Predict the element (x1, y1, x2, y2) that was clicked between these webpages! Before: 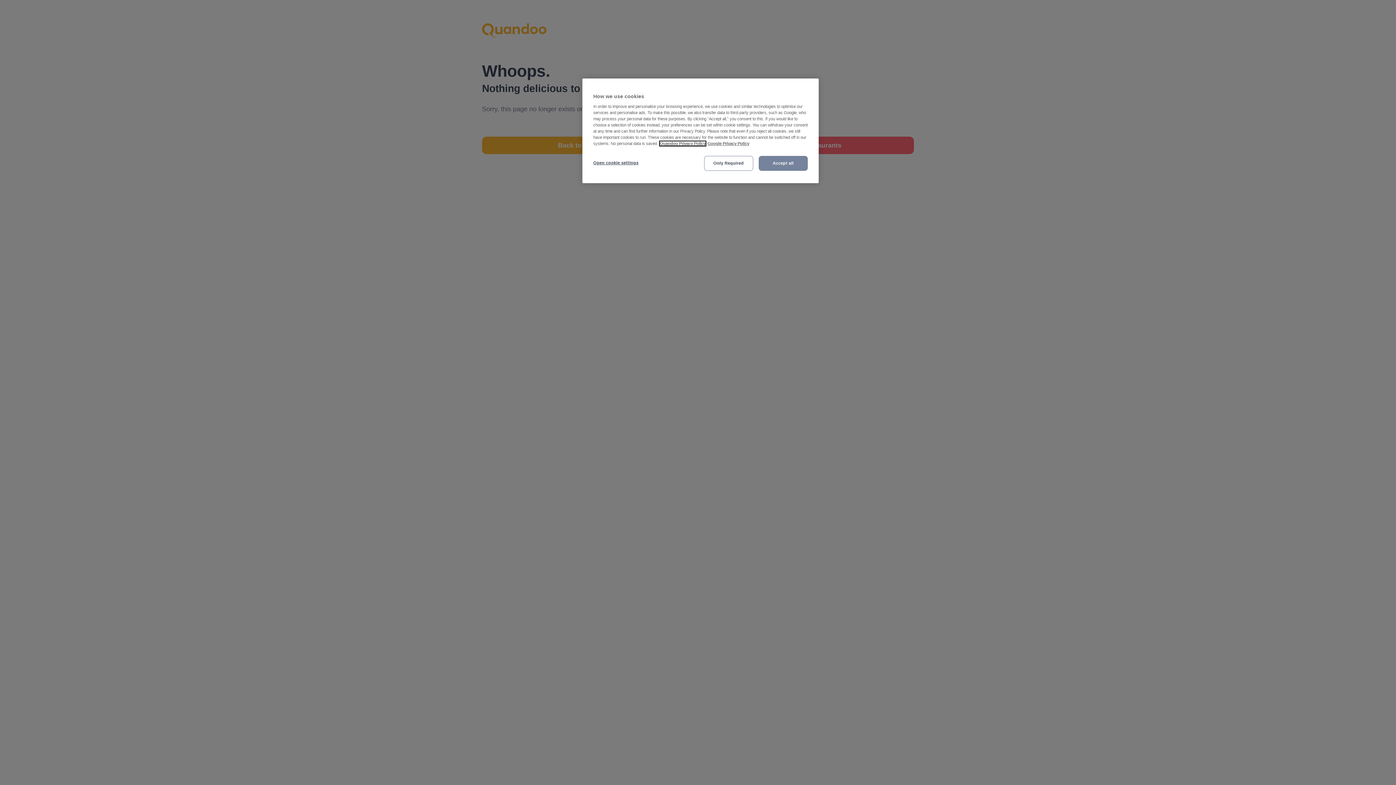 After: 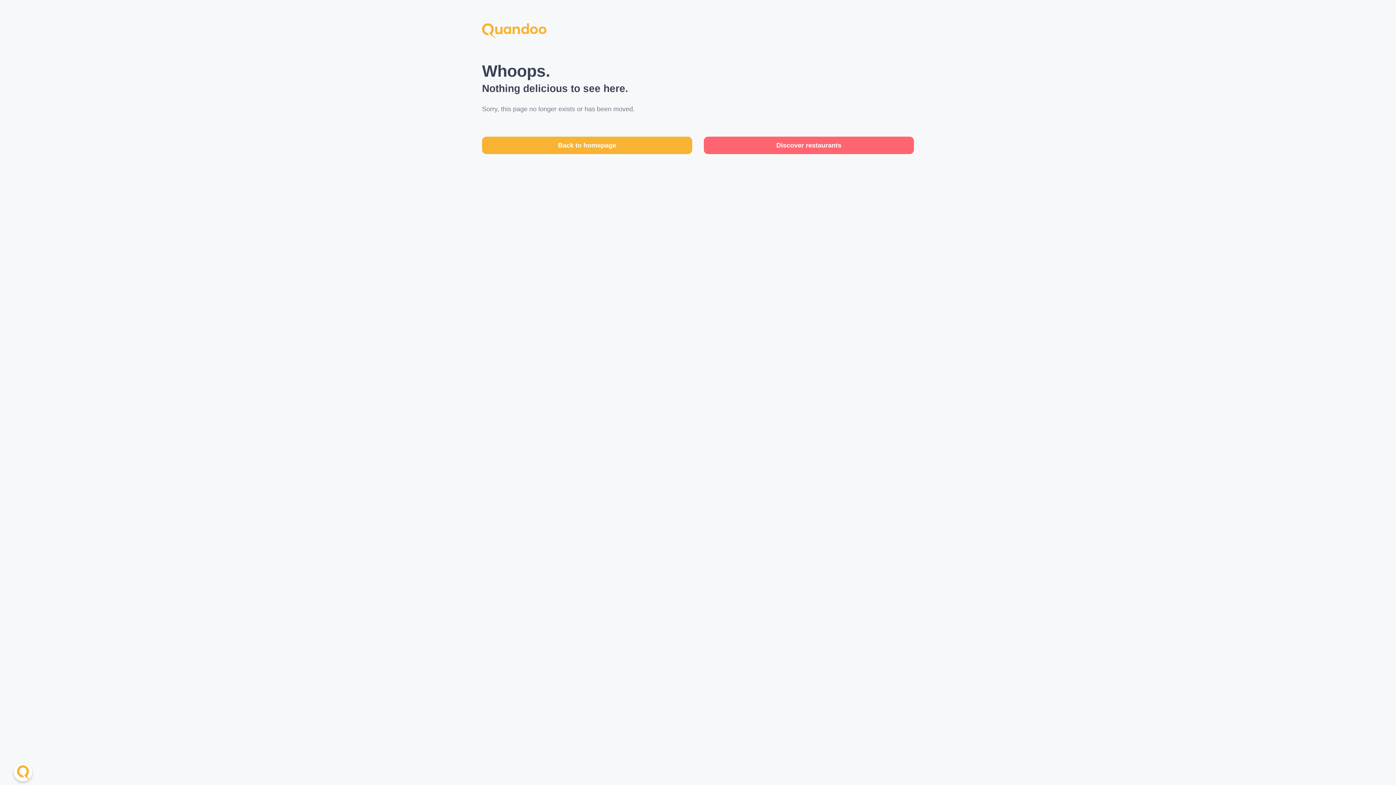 Action: label: Accept all bbox: (758, 156, 808, 170)